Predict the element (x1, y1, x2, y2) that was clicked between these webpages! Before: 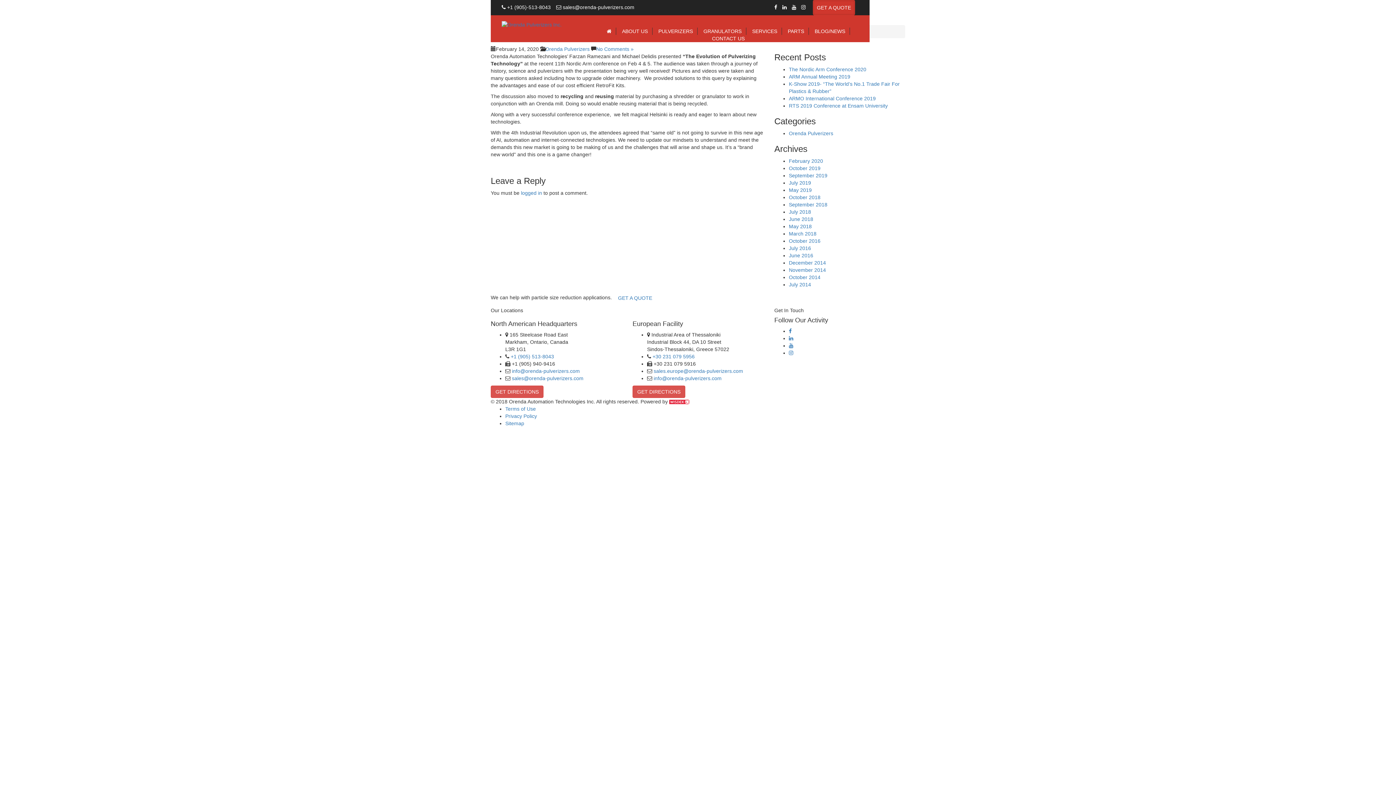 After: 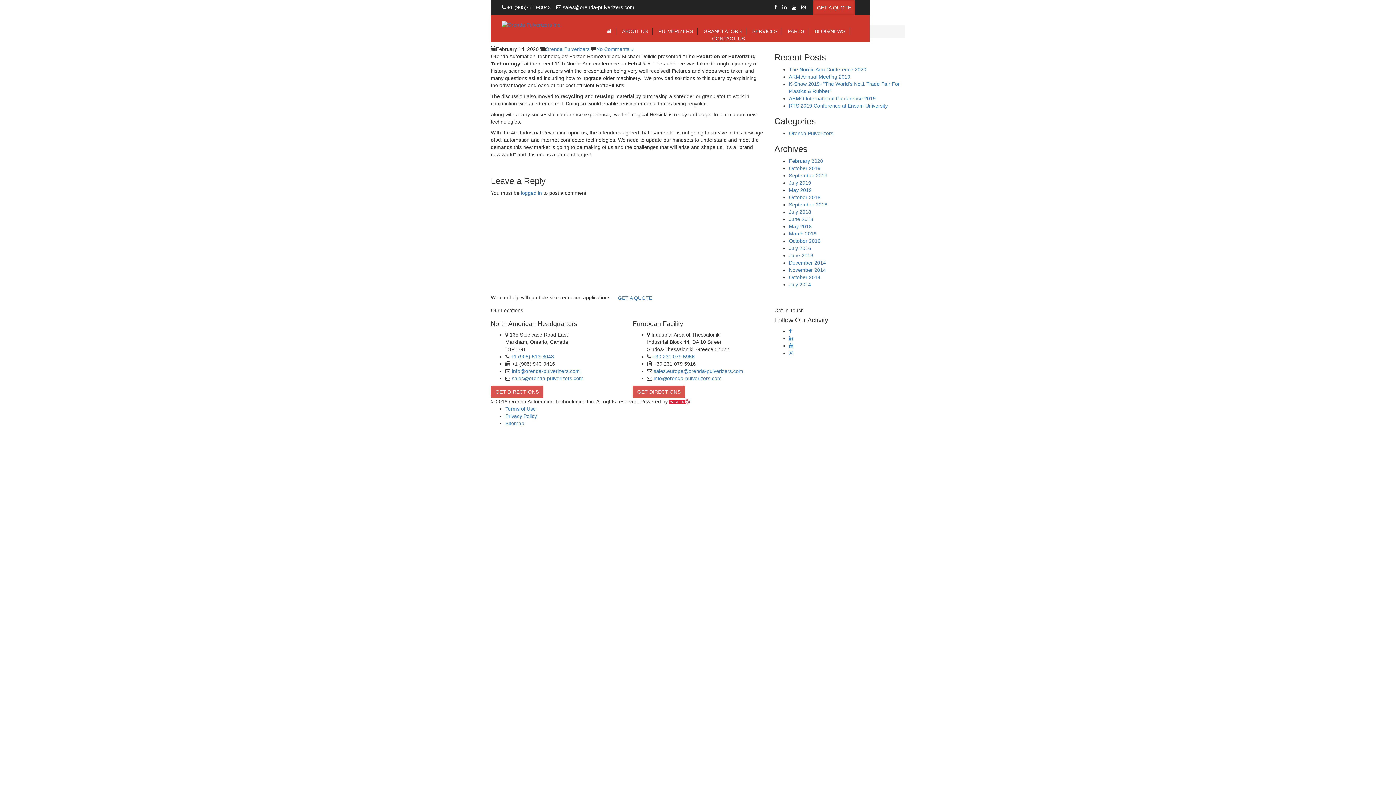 Action: bbox: (669, 398, 689, 404)